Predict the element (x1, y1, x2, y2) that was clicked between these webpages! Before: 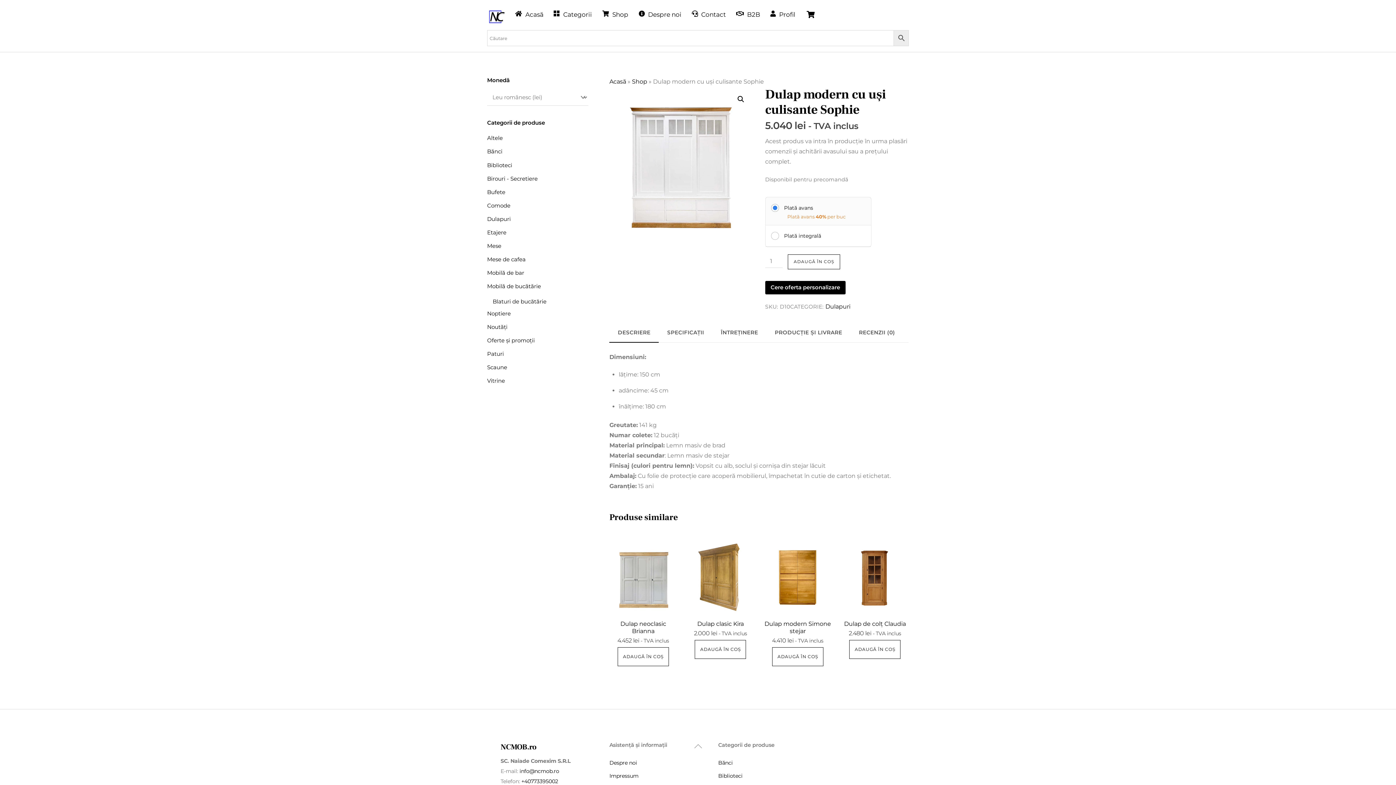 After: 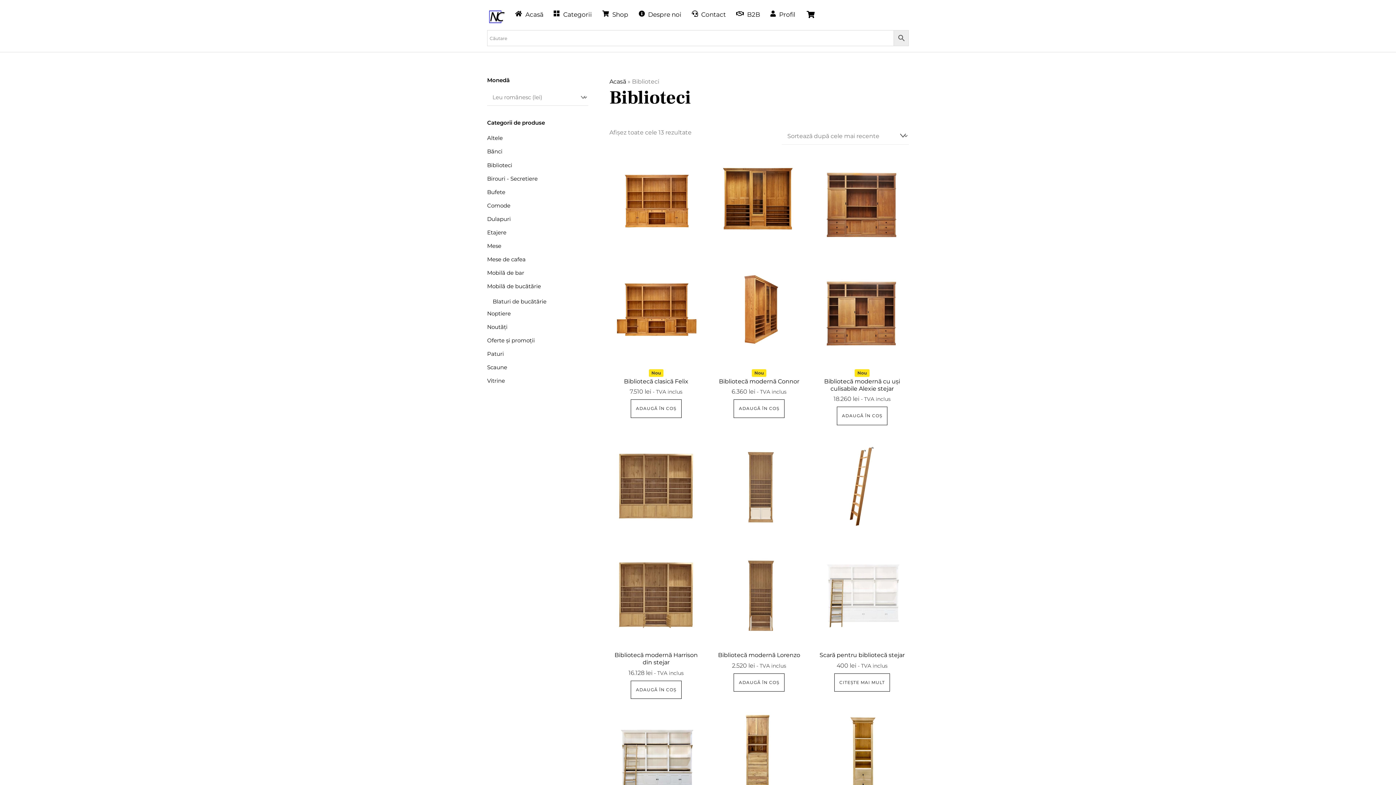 Action: bbox: (487, 161, 512, 168) label: Biblioteci